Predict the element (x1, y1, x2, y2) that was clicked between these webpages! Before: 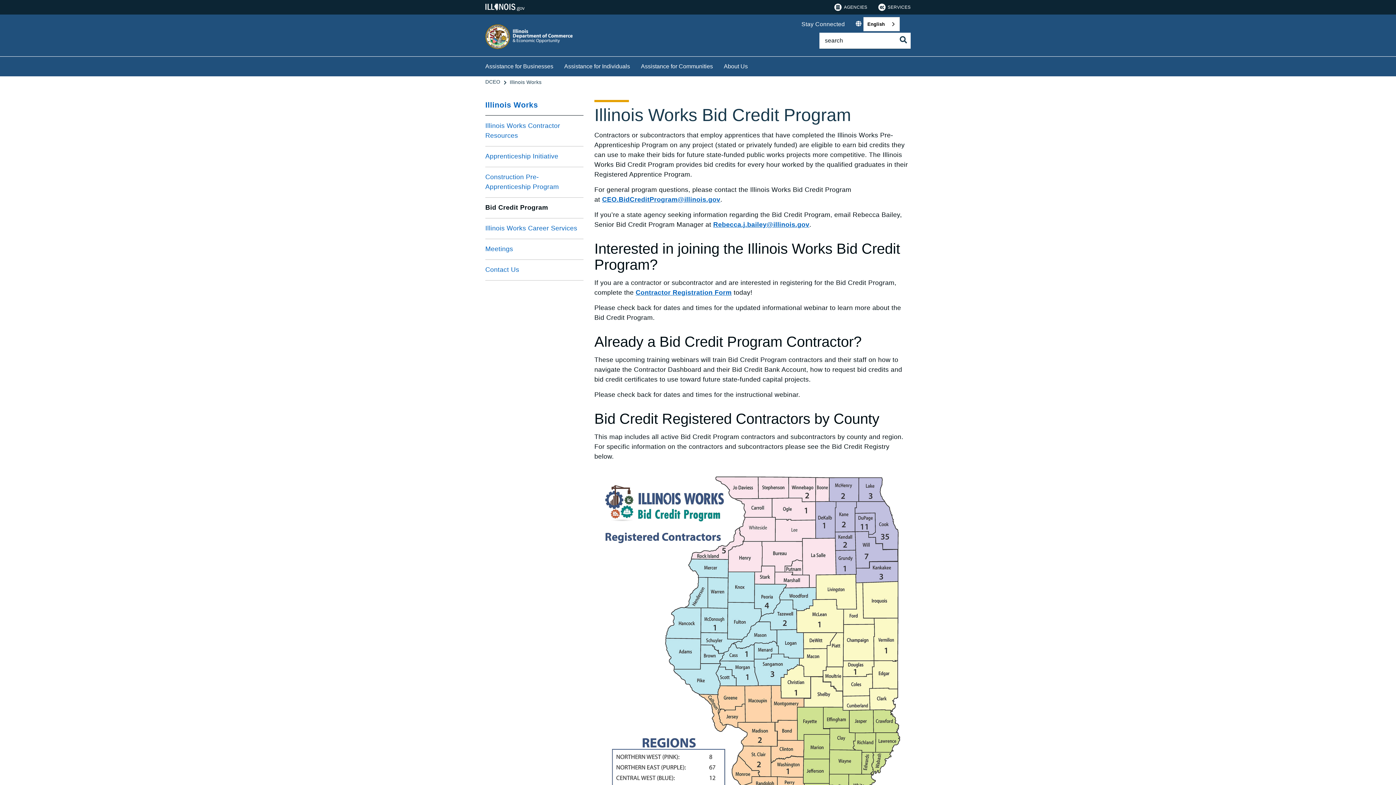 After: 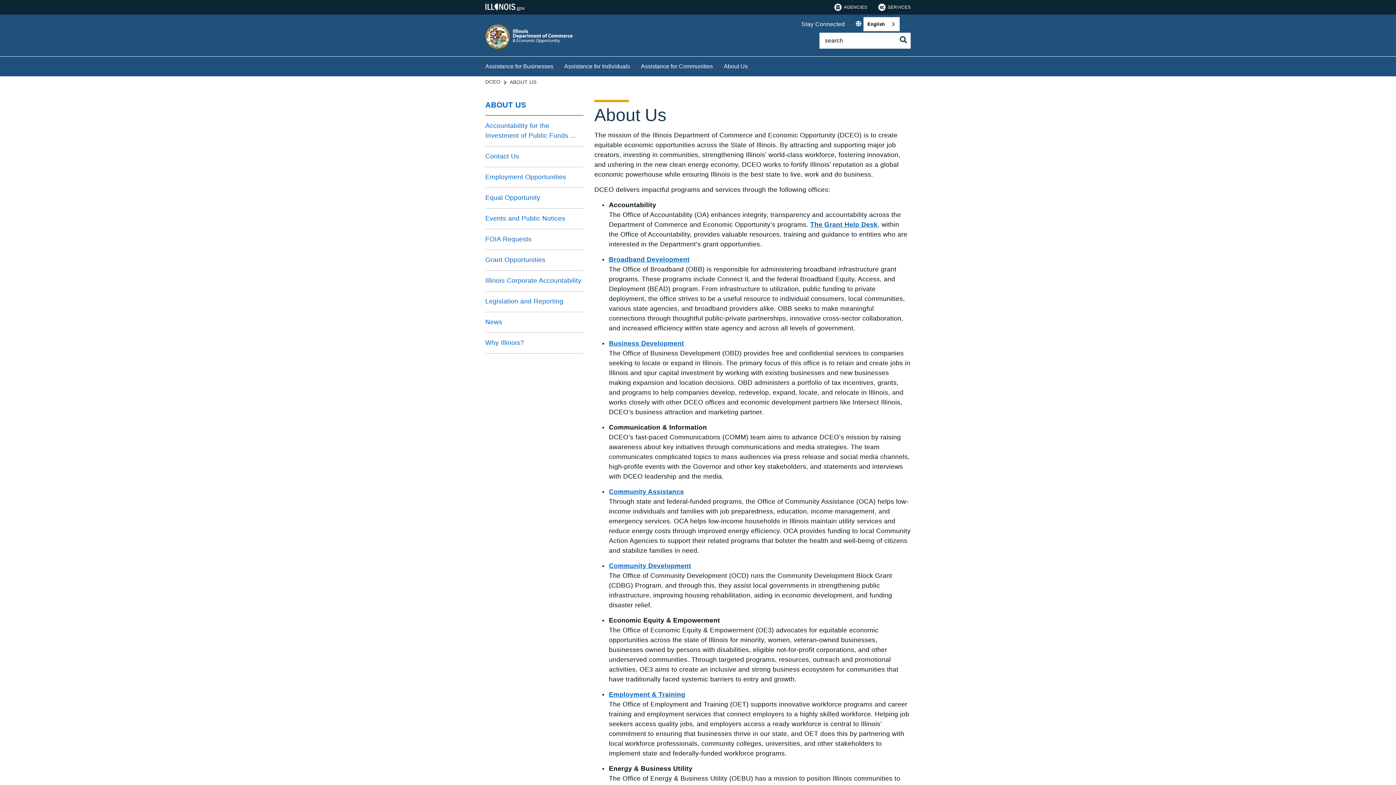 Action: bbox: (718, 56, 753, 76) label: About Us